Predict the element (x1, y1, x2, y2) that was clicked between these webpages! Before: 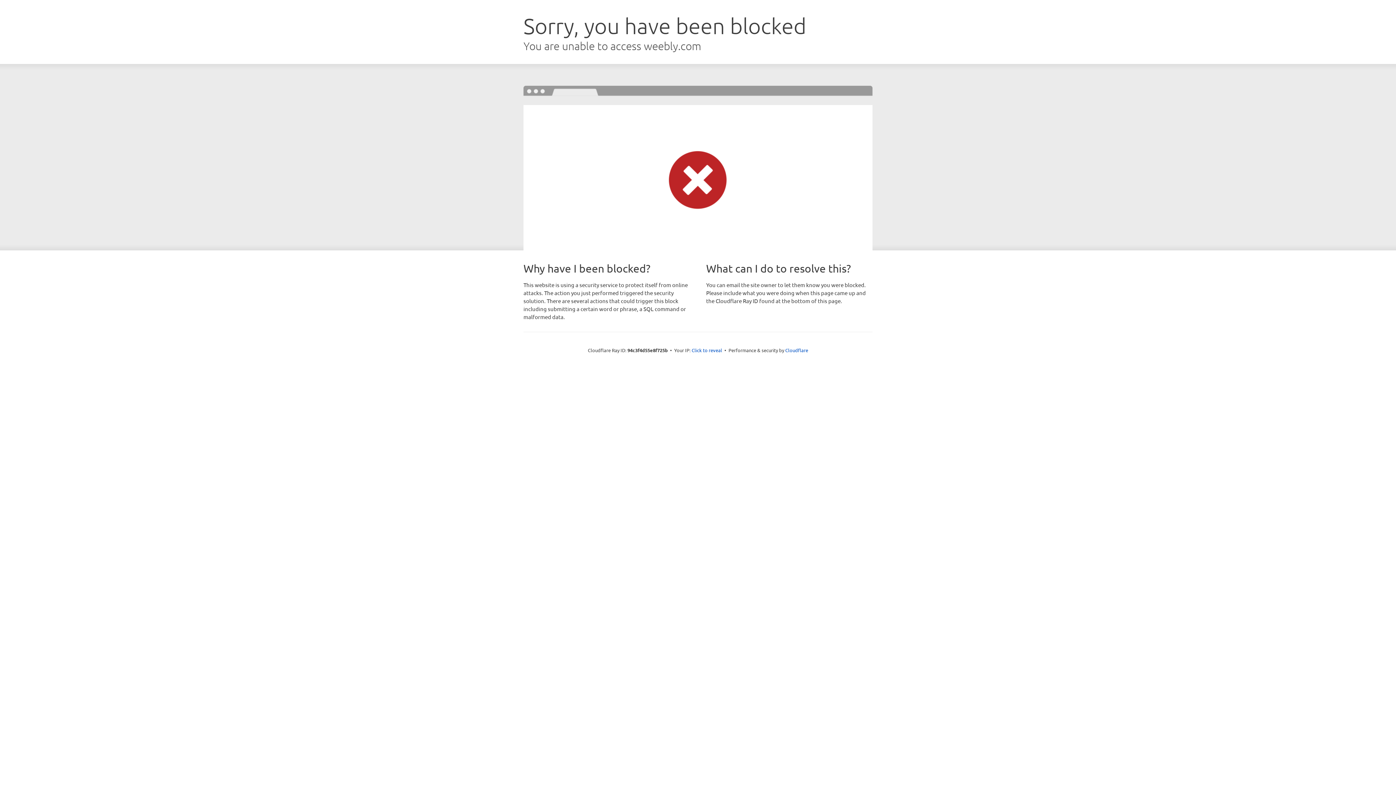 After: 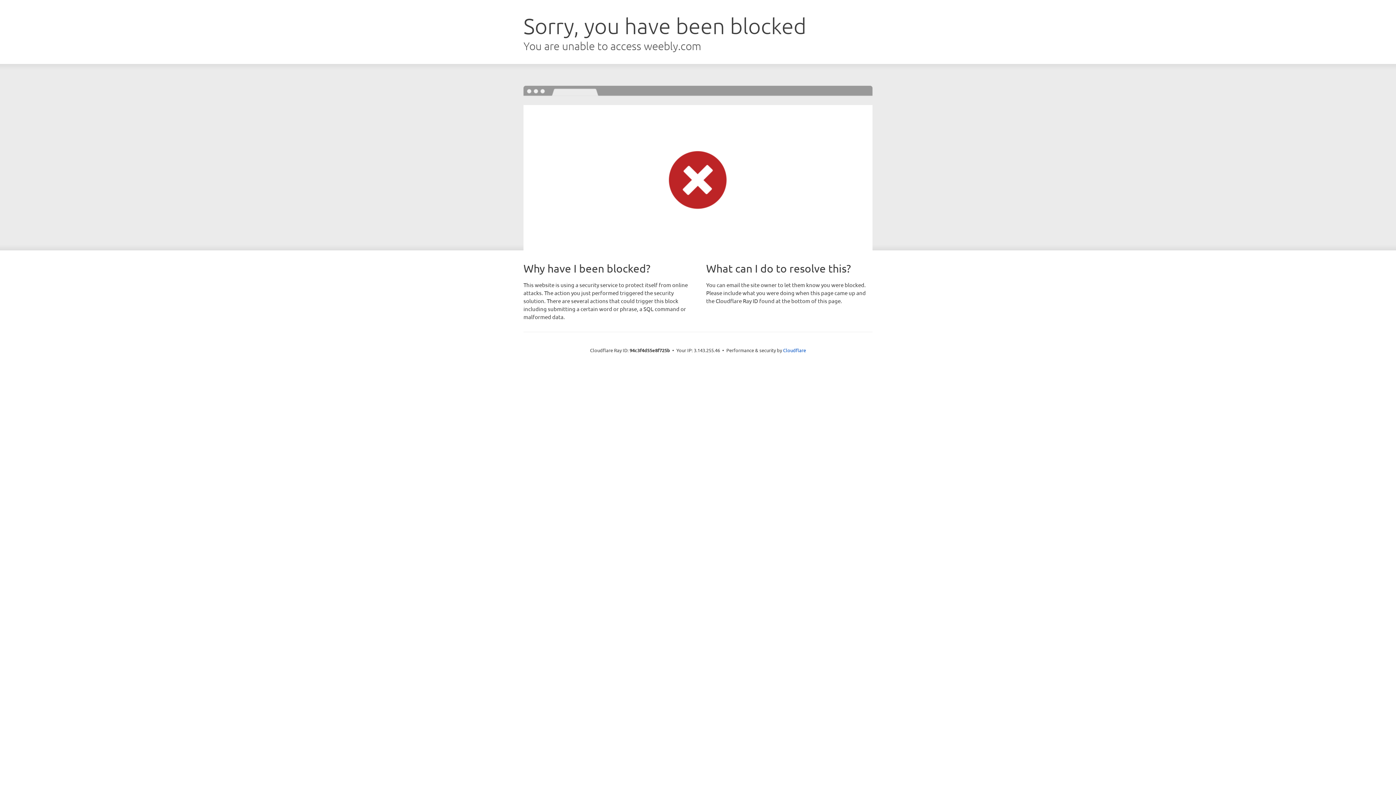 Action: label: Click to reveal bbox: (691, 346, 722, 353)